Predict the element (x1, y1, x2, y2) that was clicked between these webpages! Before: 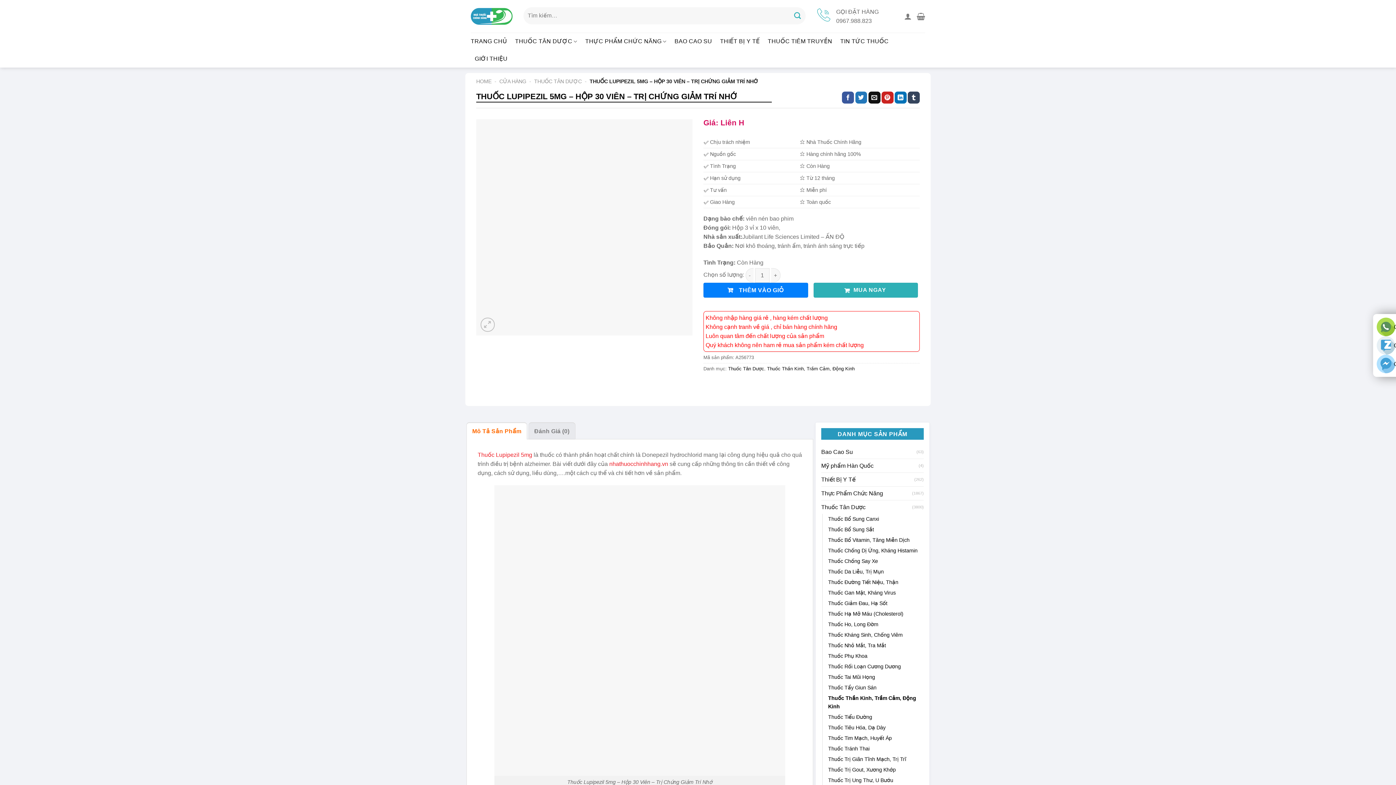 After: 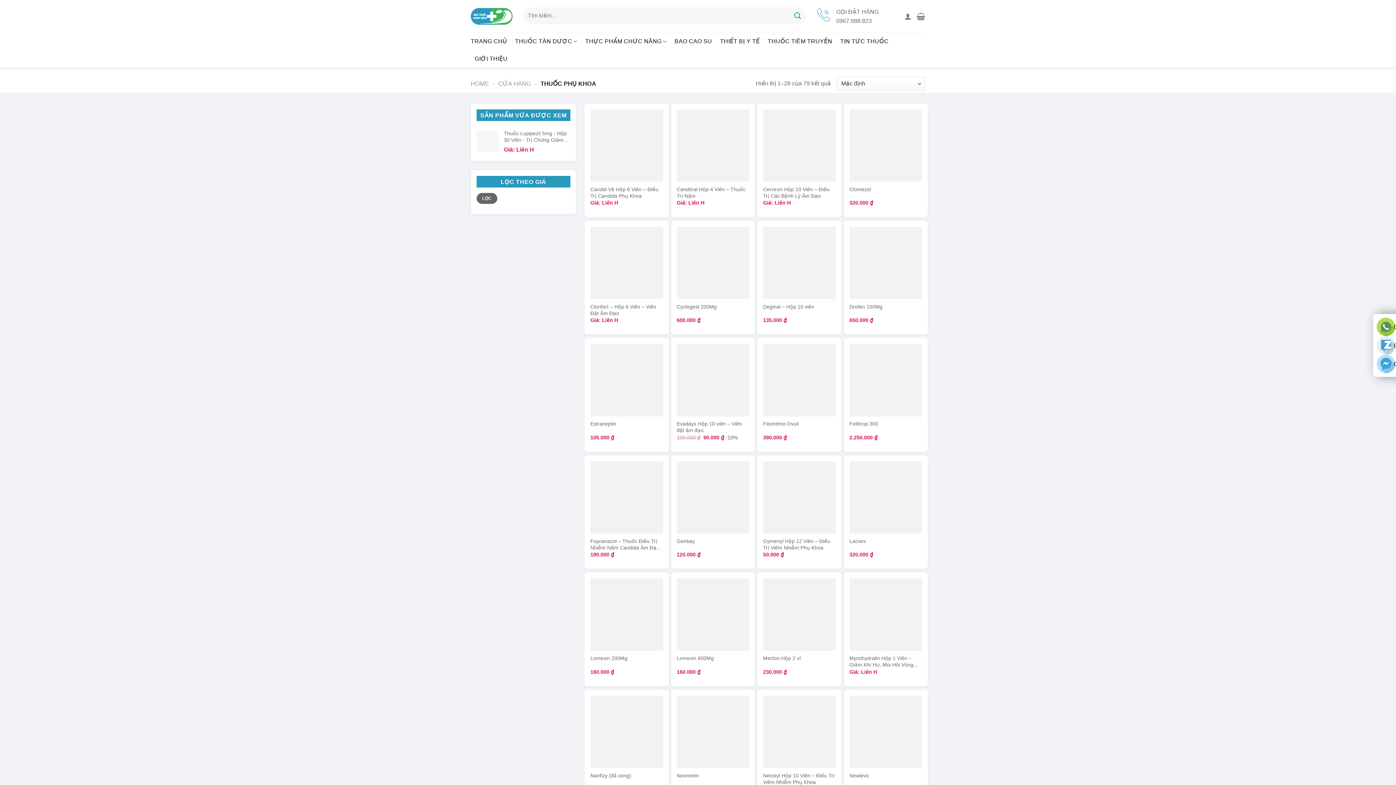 Action: label: Thuốc Phụ Khoa bbox: (828, 651, 867, 661)